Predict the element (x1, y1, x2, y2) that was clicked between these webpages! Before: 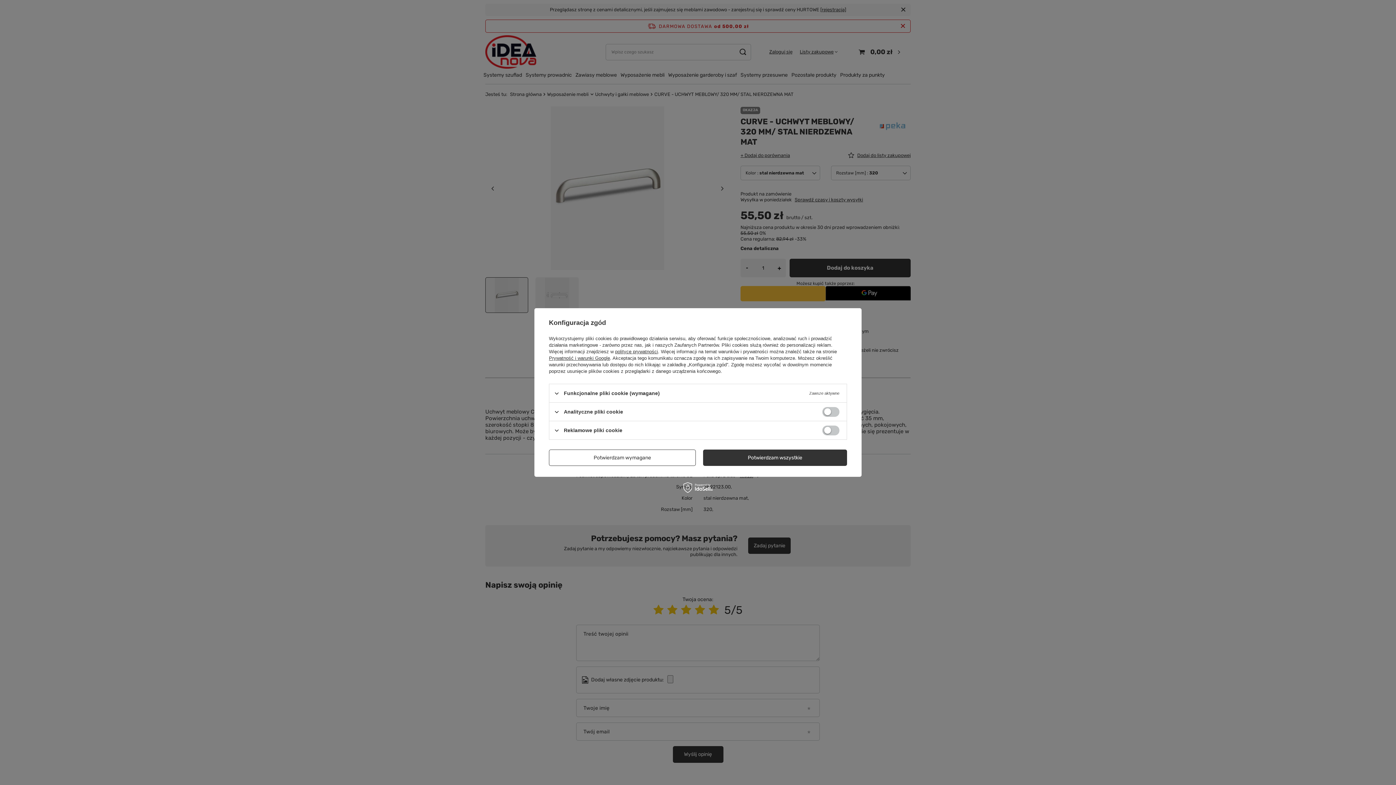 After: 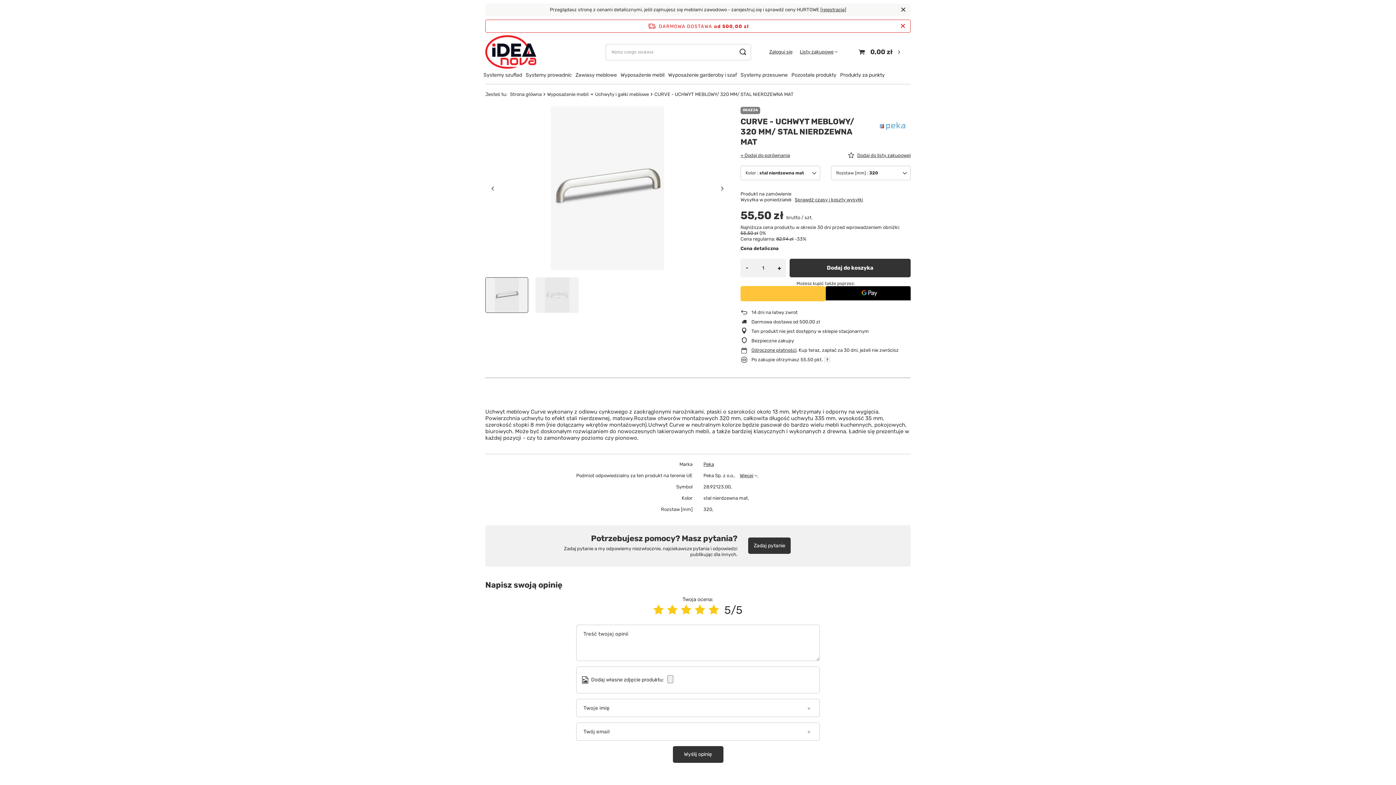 Action: label: Potwierdzam wszystkie bbox: (703, 449, 847, 466)